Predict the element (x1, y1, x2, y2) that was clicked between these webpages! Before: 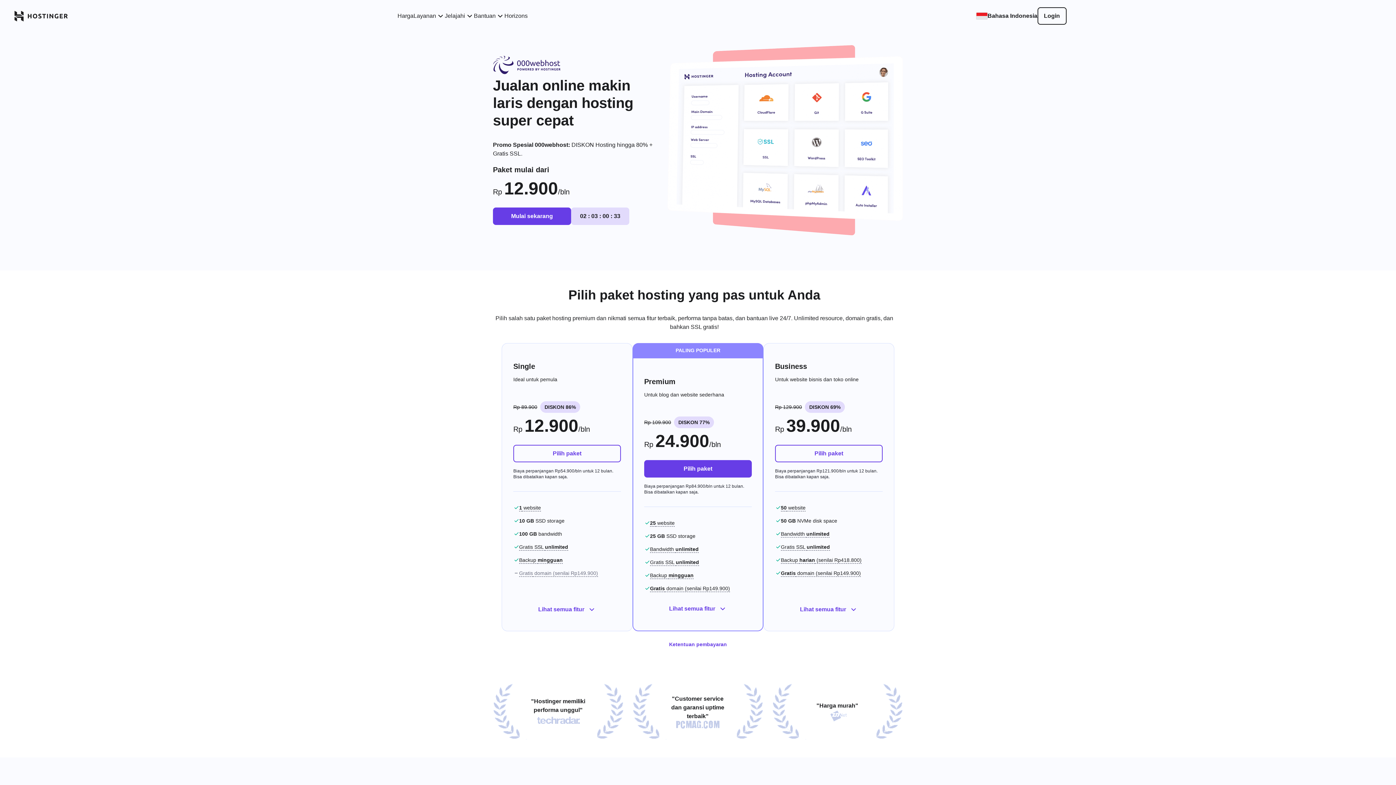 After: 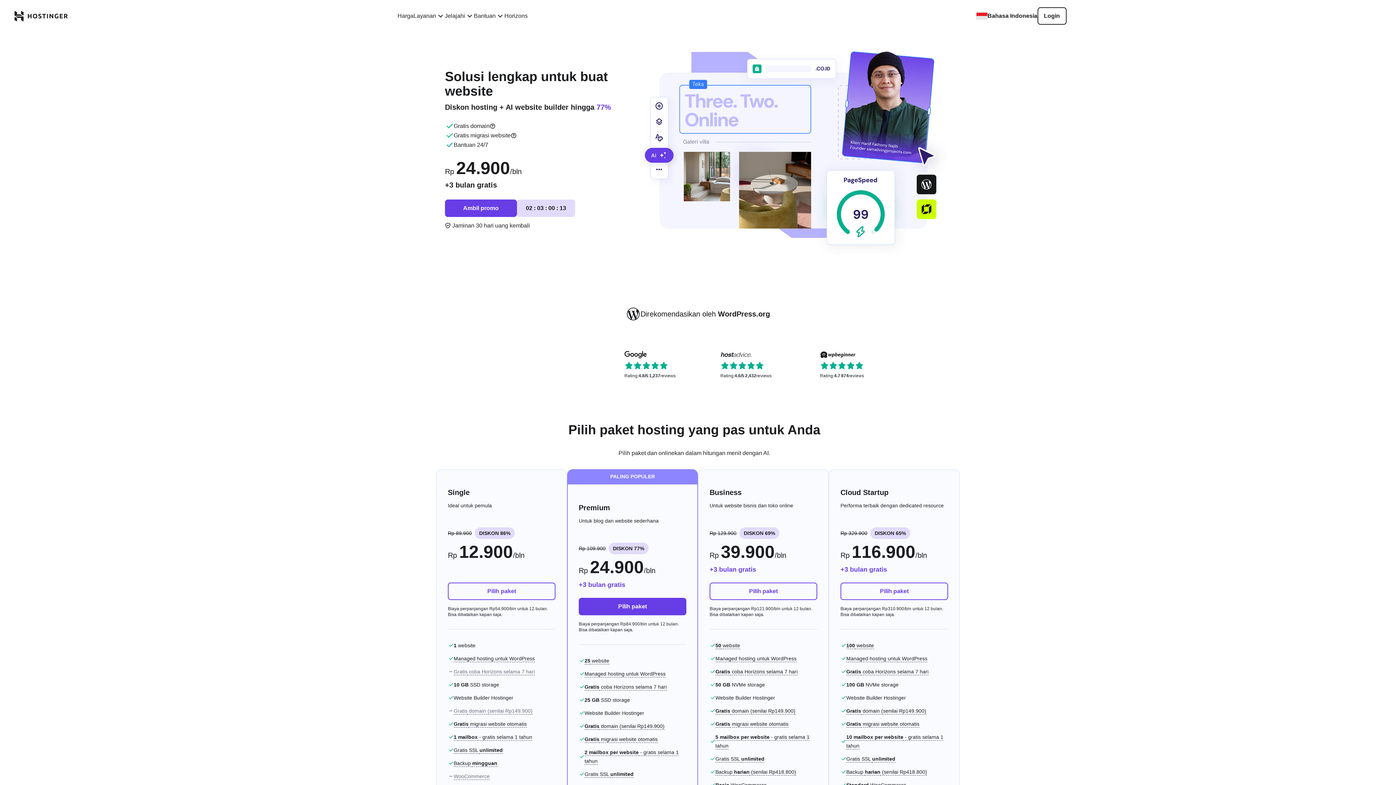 Action: bbox: (14, 10, 68, 21) label: homepage link